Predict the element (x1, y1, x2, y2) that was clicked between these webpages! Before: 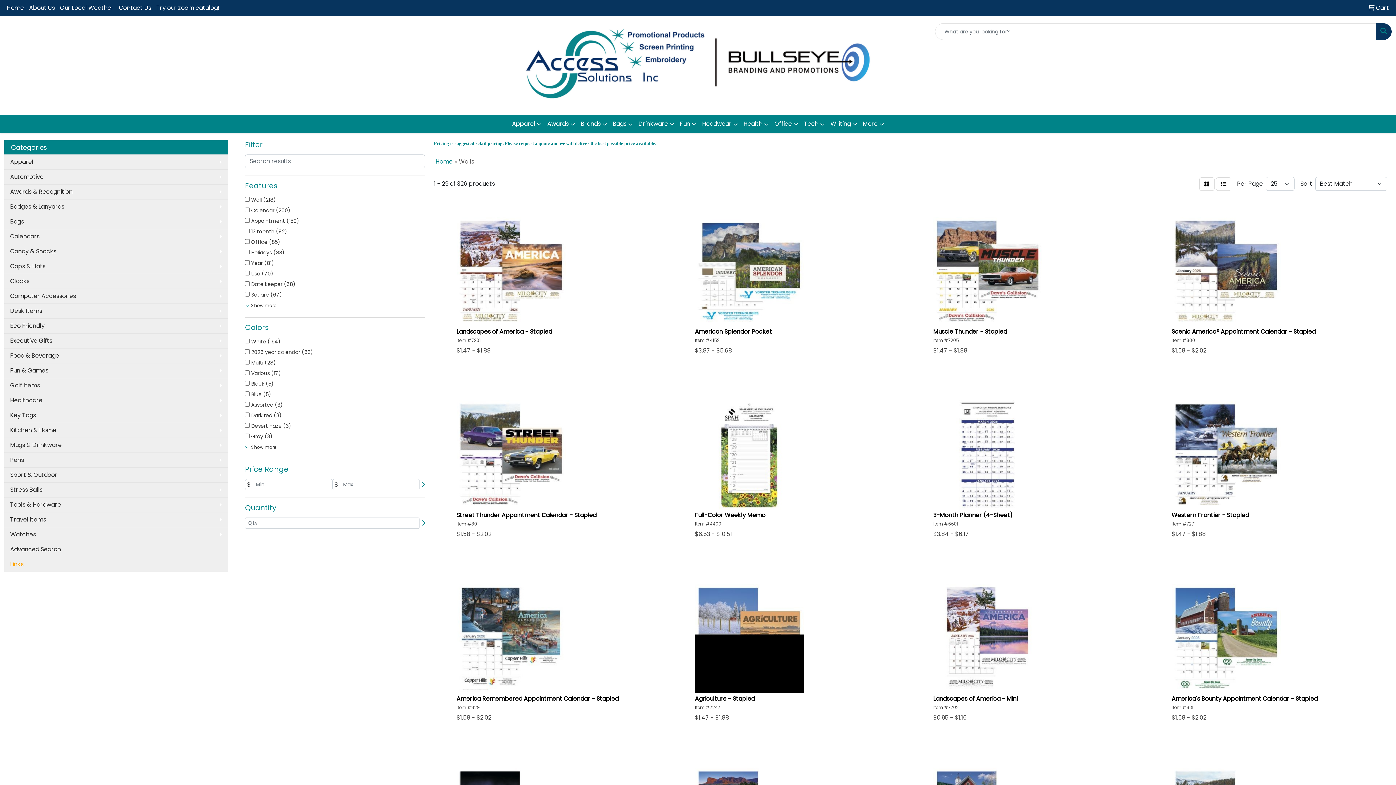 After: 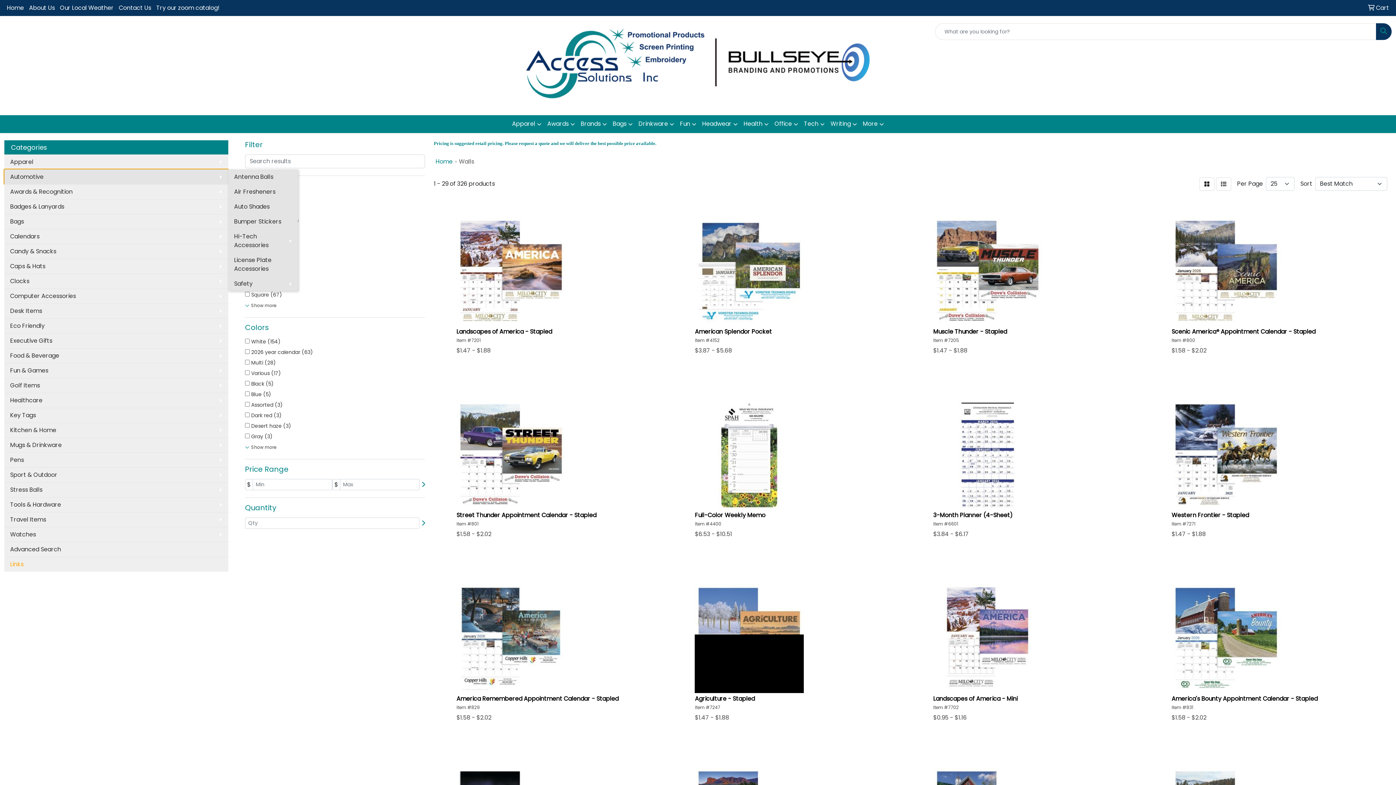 Action: label: Automotive bbox: (4, 169, 228, 184)